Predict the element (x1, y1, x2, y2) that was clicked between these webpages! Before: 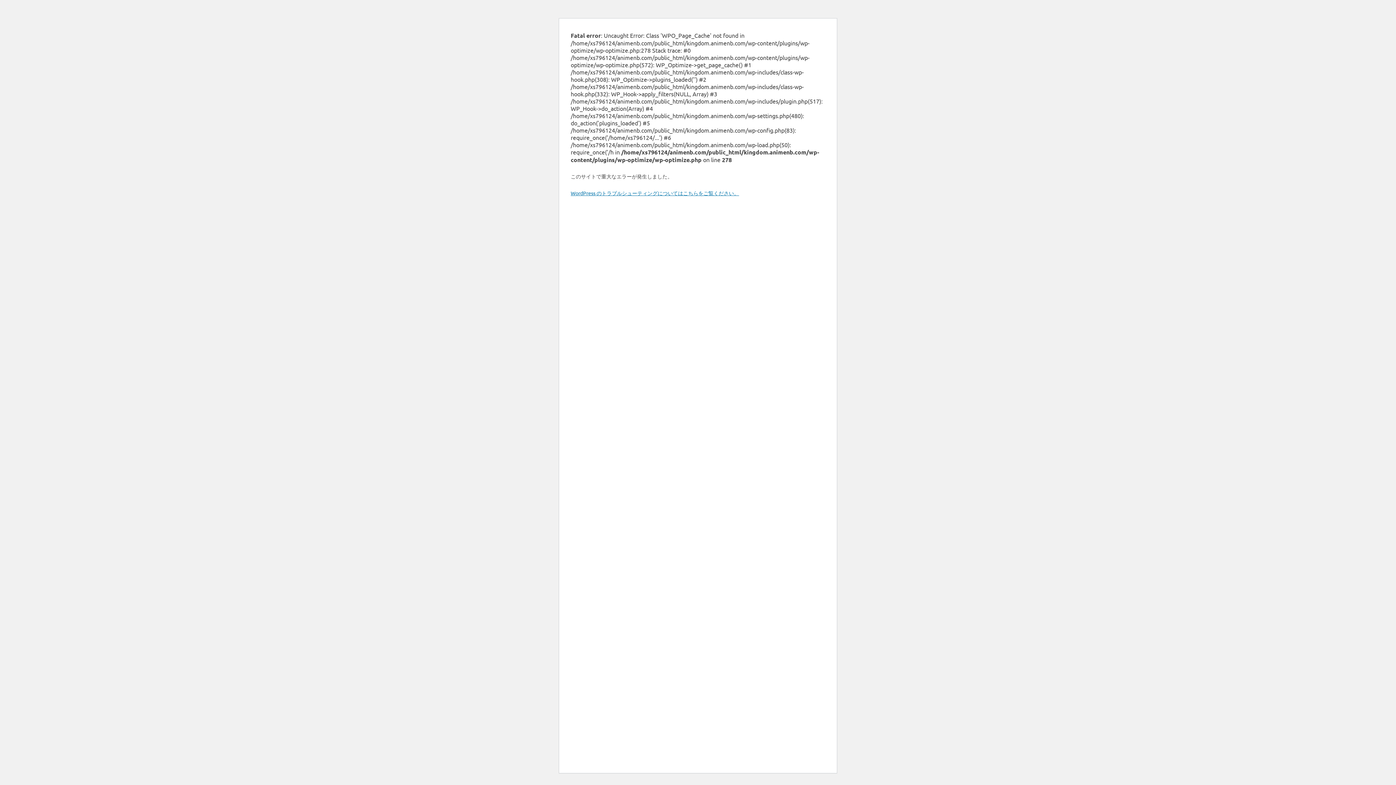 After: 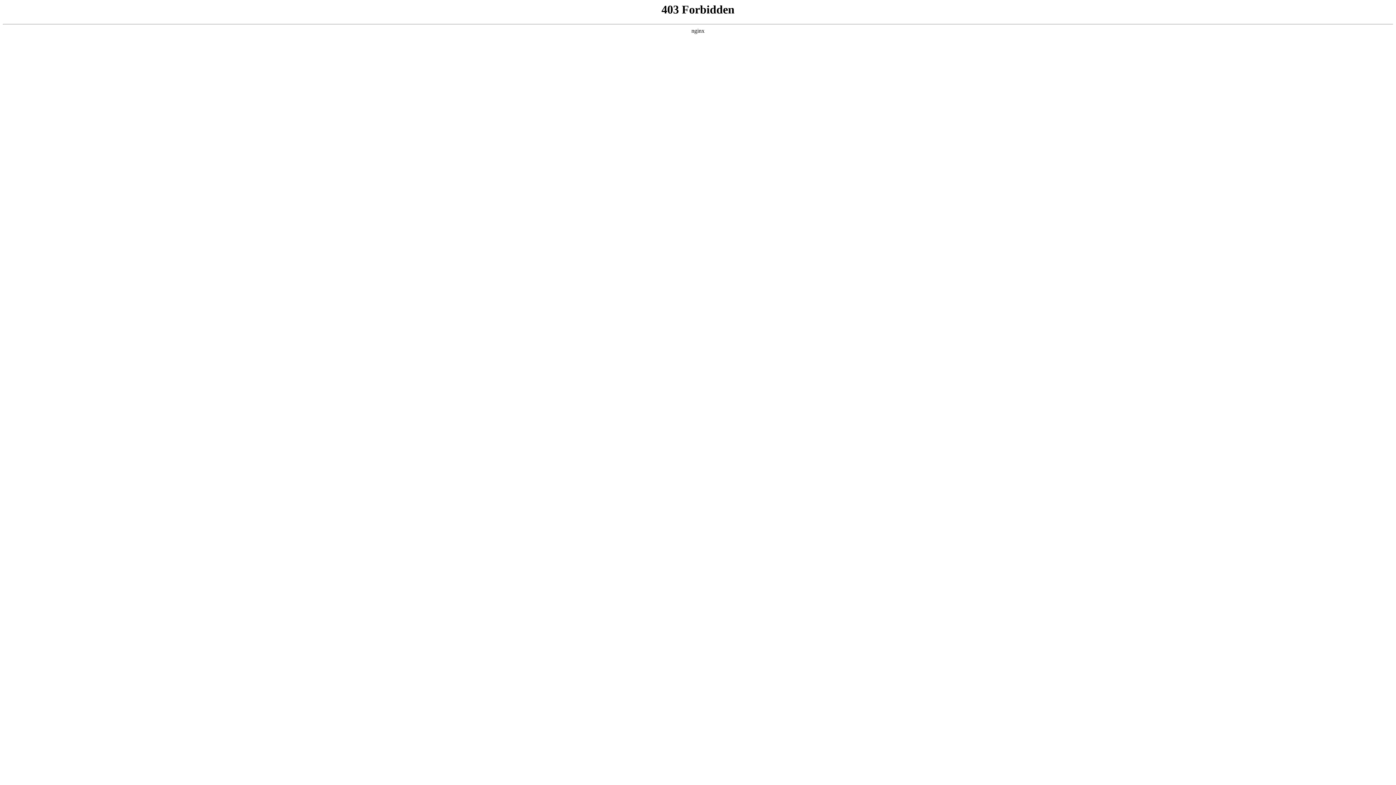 Action: bbox: (570, 189, 739, 196) label: WordPress のトラブルシューティングについてはこちらをご覧ください。